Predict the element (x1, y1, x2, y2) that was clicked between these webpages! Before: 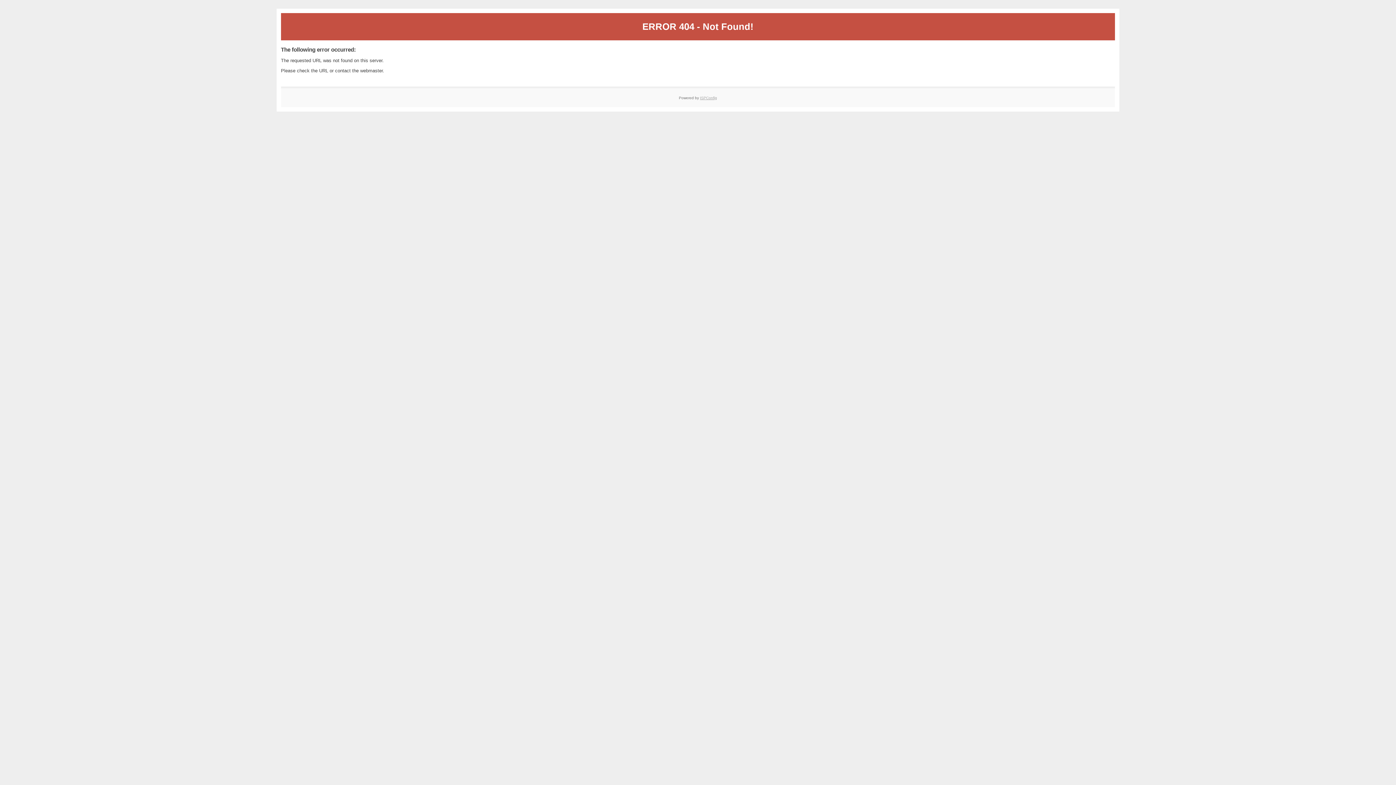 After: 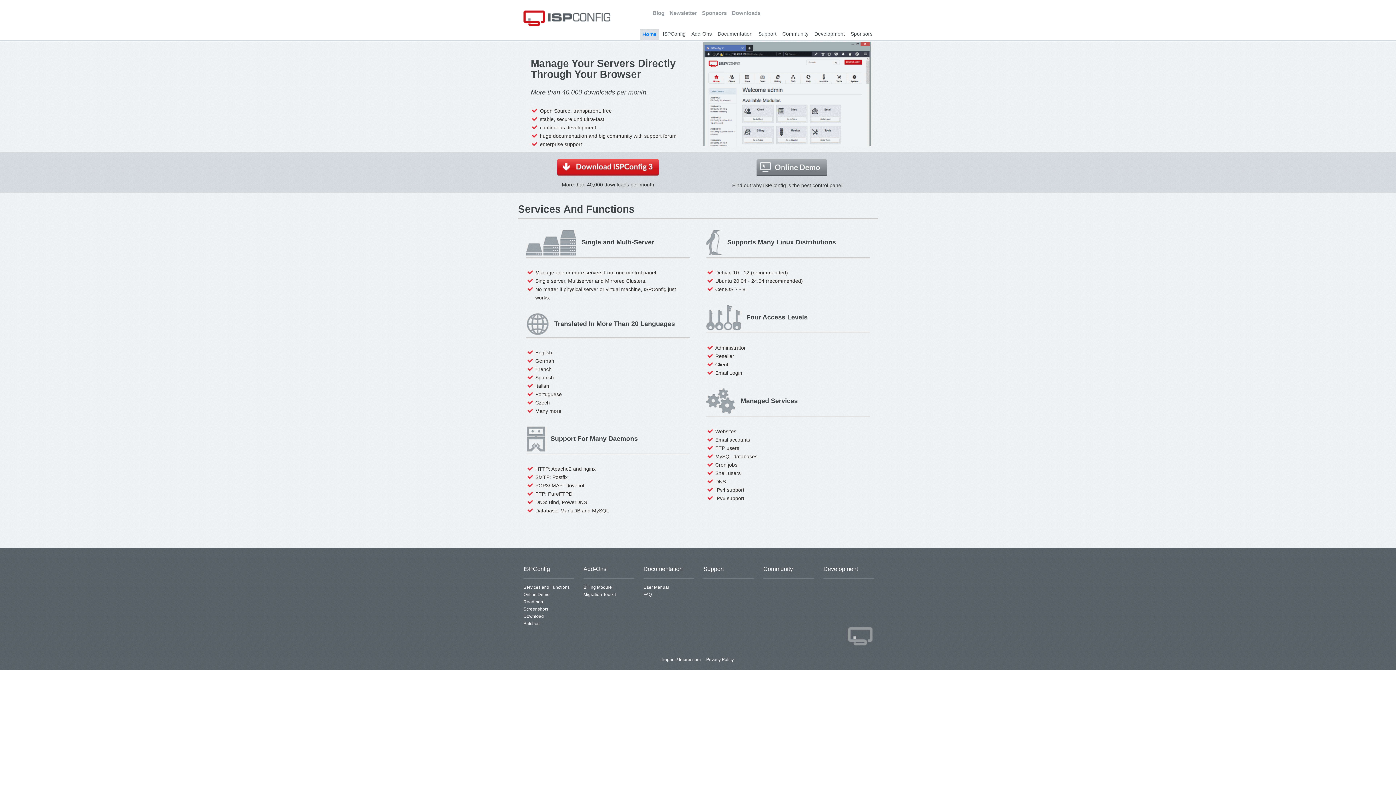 Action: label: ISPConfig bbox: (700, 95, 717, 99)